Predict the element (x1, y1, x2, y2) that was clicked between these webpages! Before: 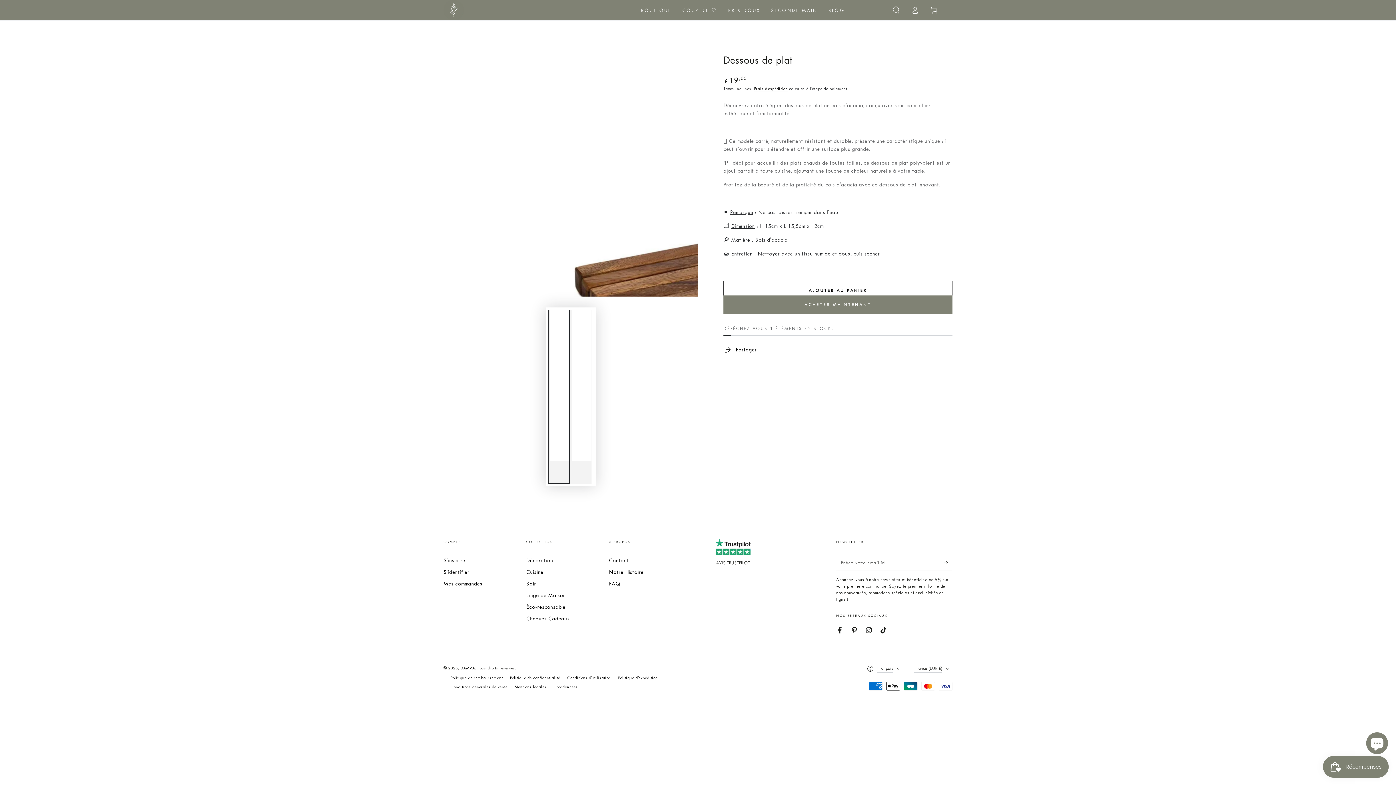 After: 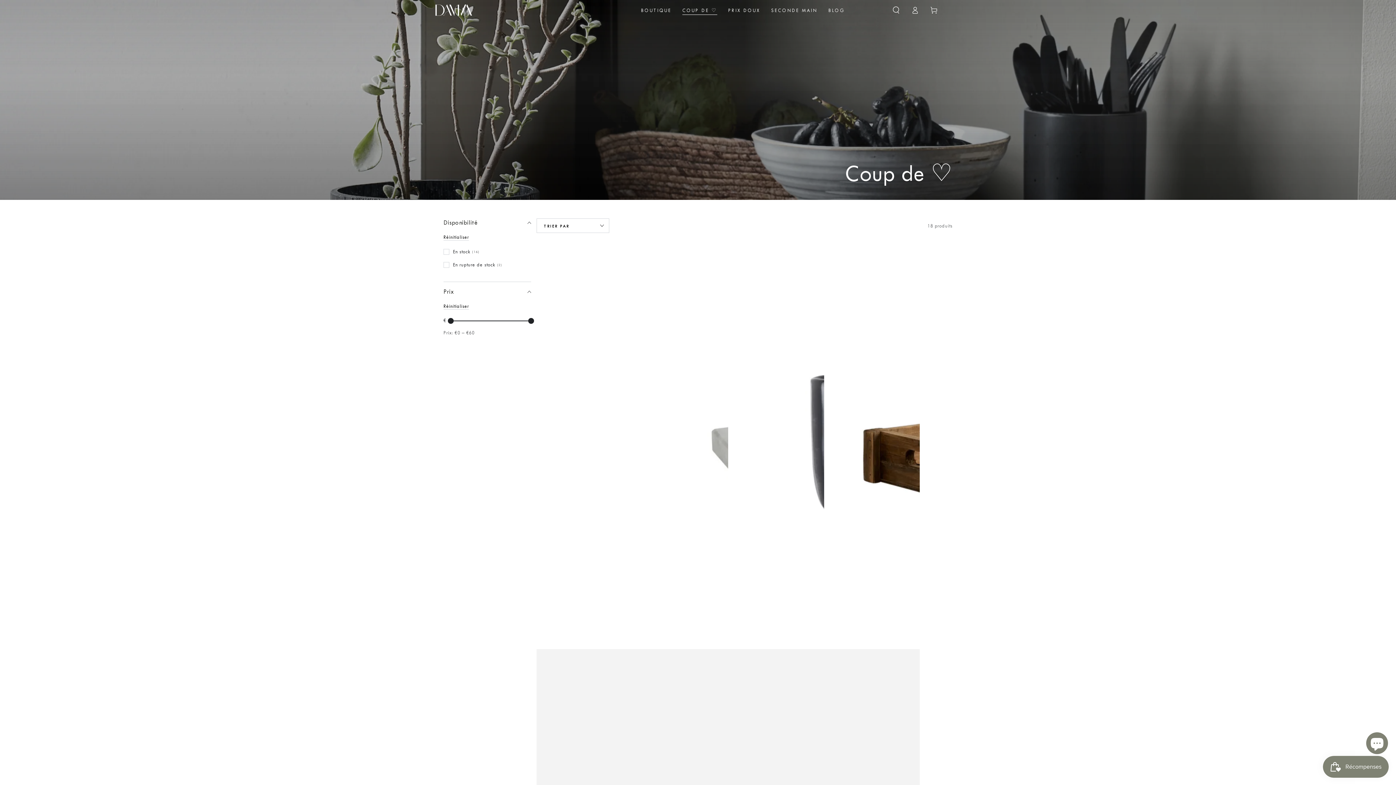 Action: label: COUP DE ♡ bbox: (677, 1, 722, 19)